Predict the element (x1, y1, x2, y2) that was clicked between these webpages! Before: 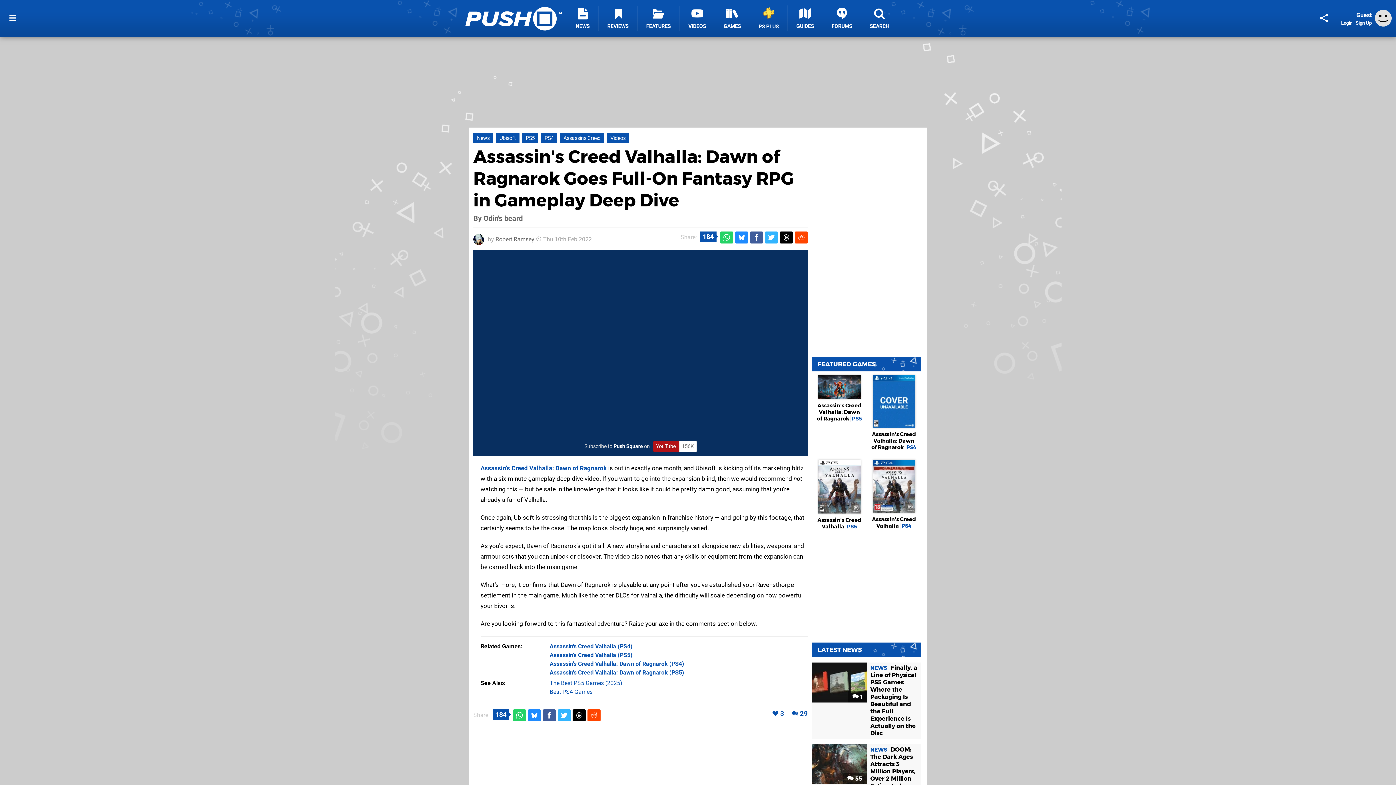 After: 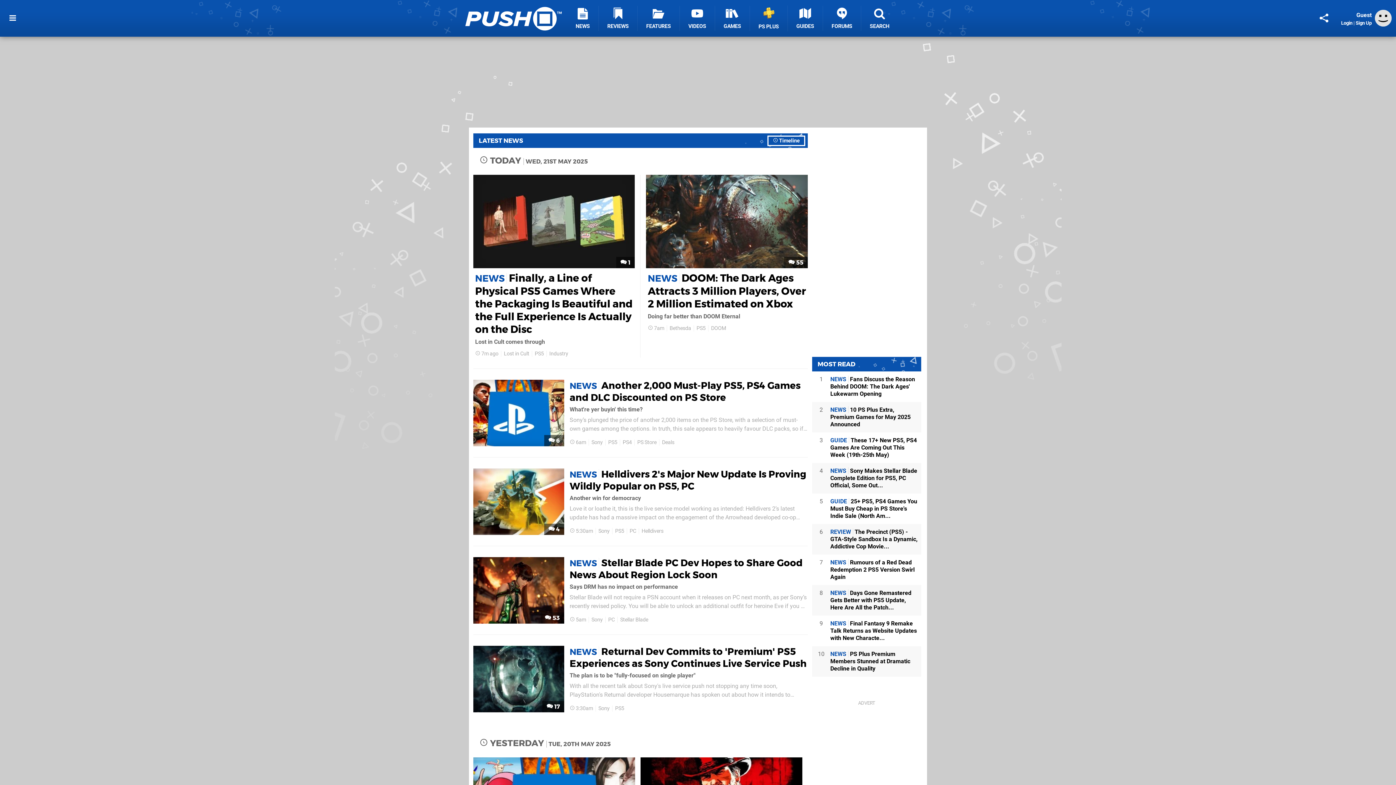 Action: bbox: (567, 5, 598, 30) label: NEWS